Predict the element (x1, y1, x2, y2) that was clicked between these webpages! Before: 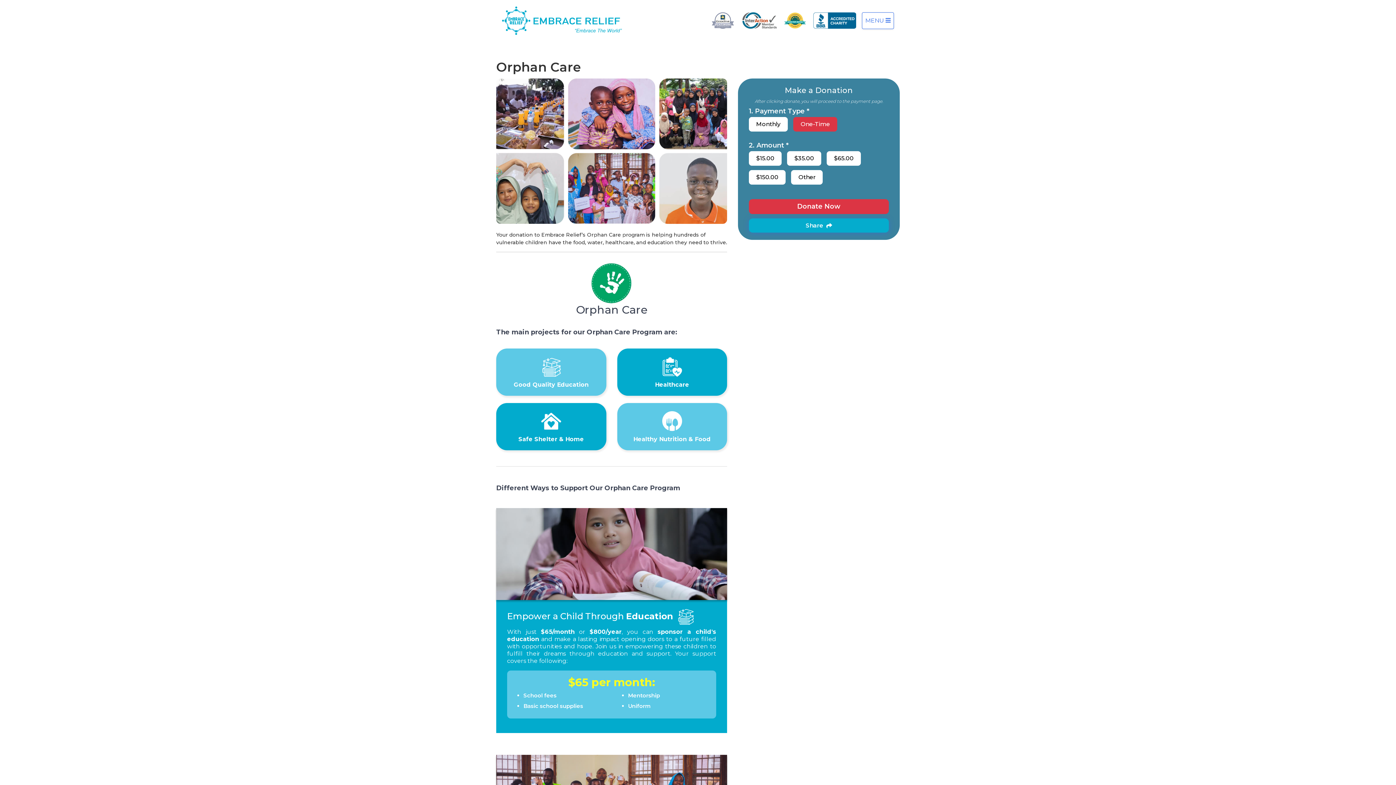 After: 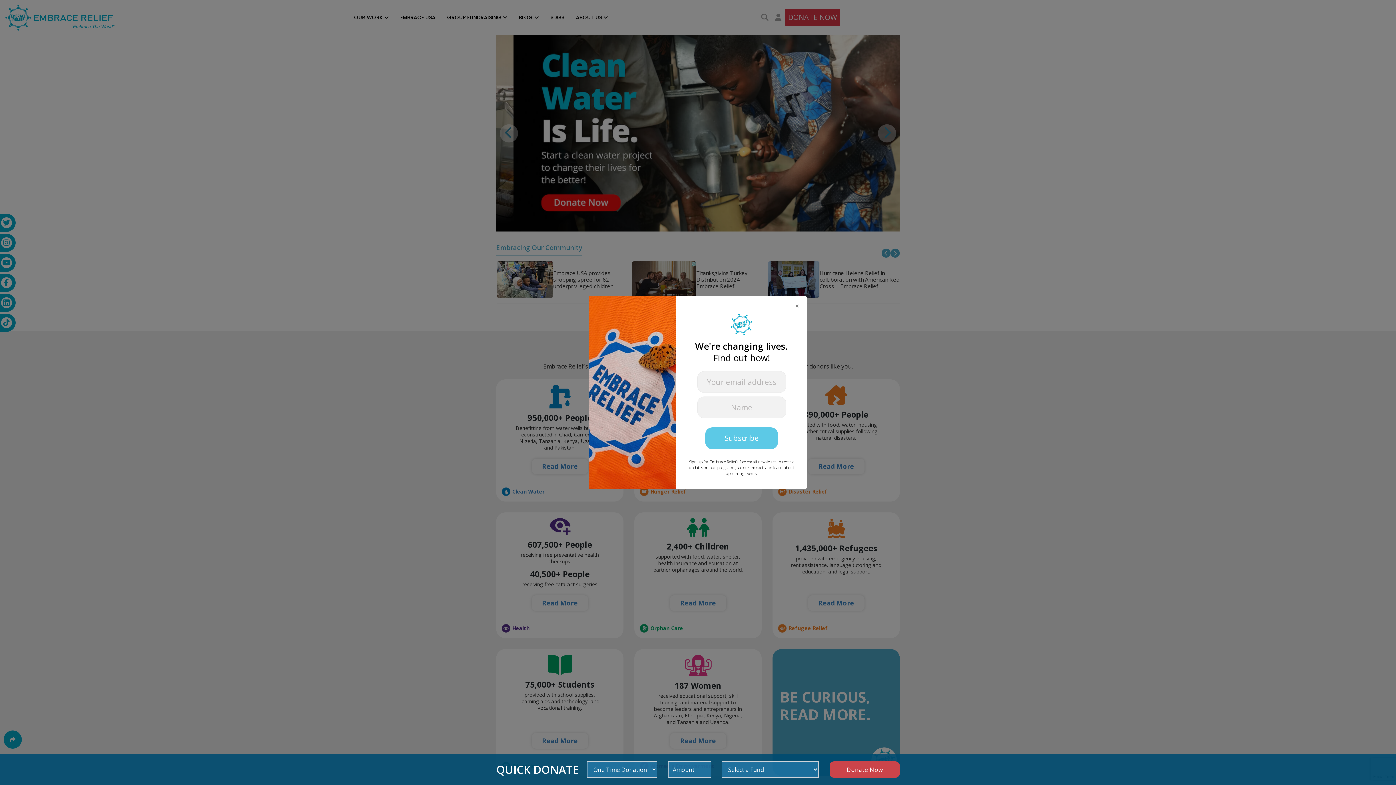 Action: bbox: (502, 4, 622, 36)